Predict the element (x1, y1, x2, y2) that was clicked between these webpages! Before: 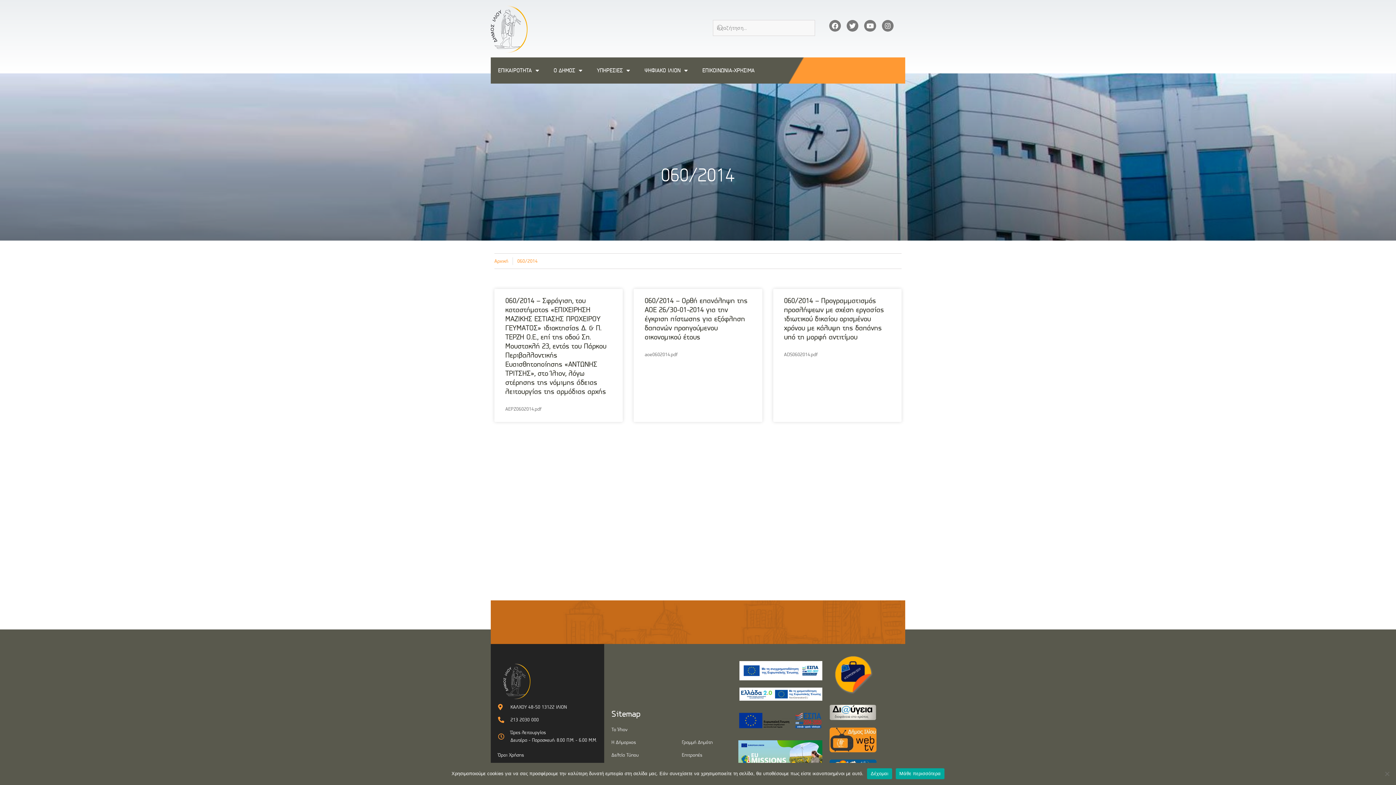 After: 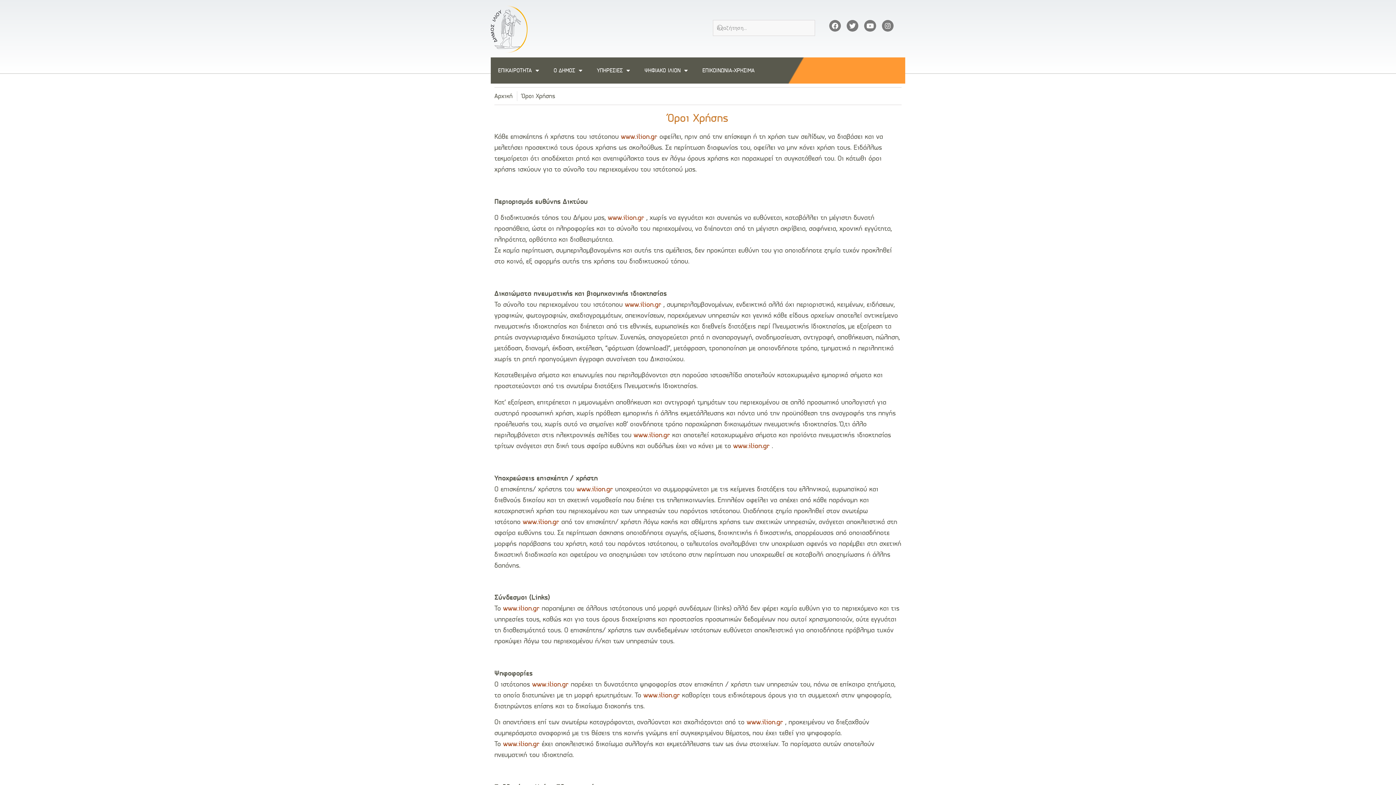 Action: label: Όροι Χρήσης bbox: (498, 751, 604, 759)